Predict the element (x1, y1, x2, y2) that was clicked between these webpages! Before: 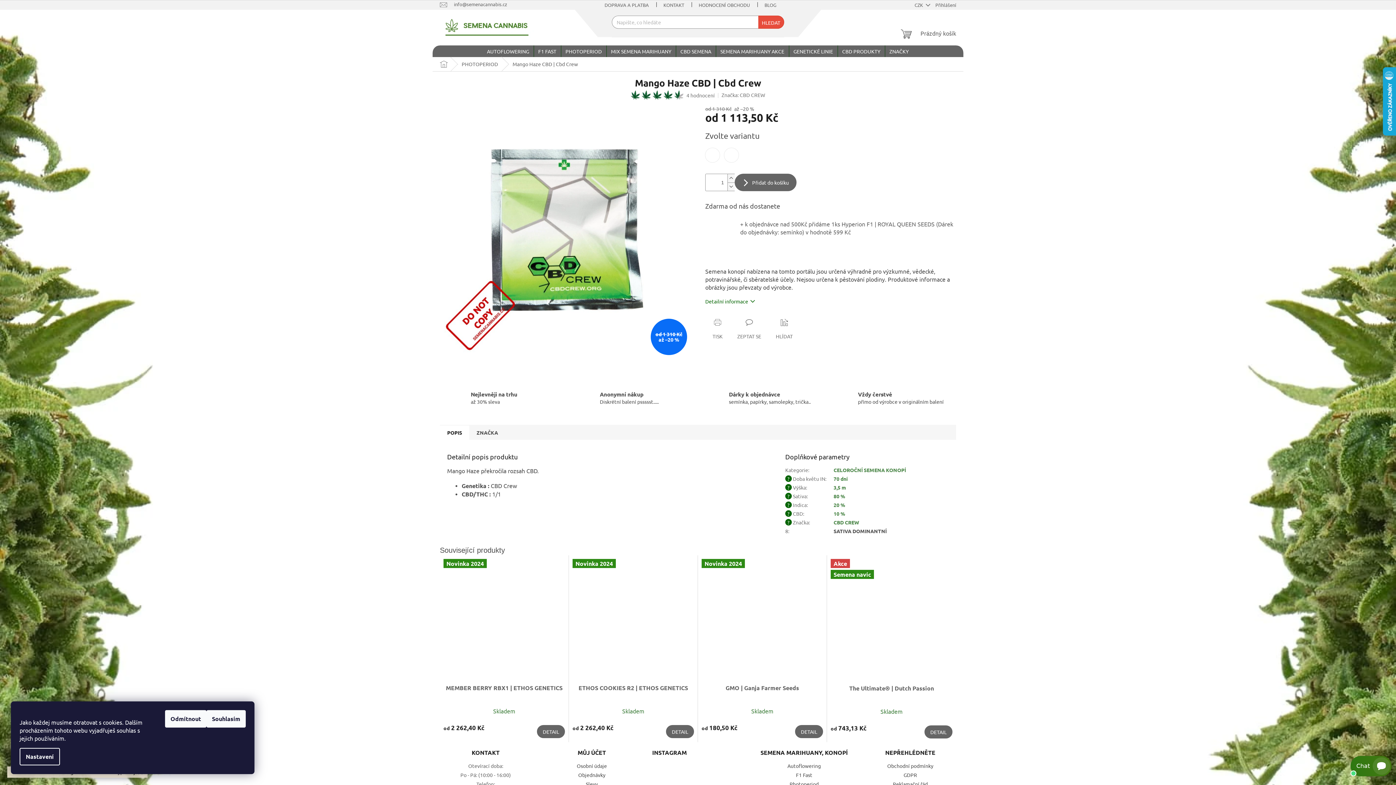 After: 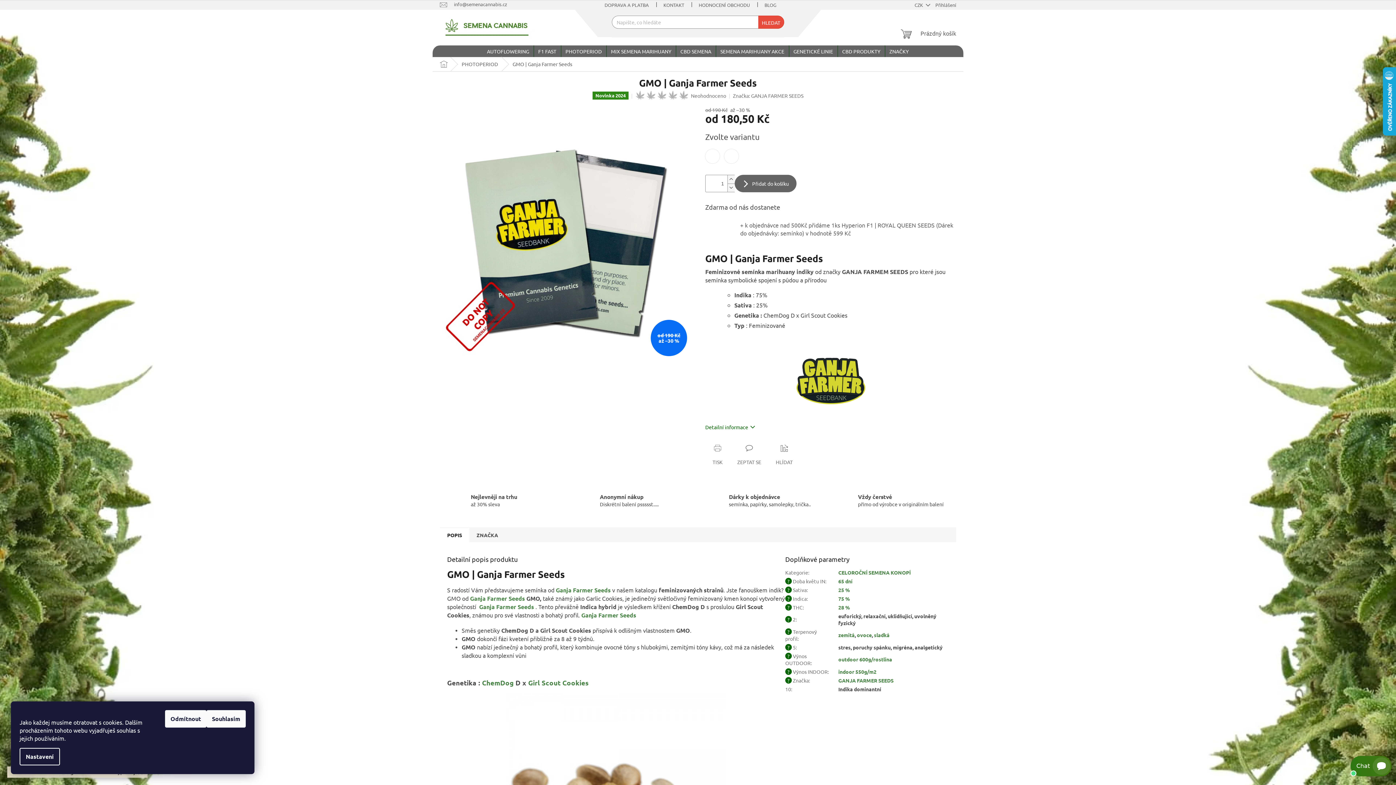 Action: bbox: (701, 559, 823, 680) label: Novinka 2024